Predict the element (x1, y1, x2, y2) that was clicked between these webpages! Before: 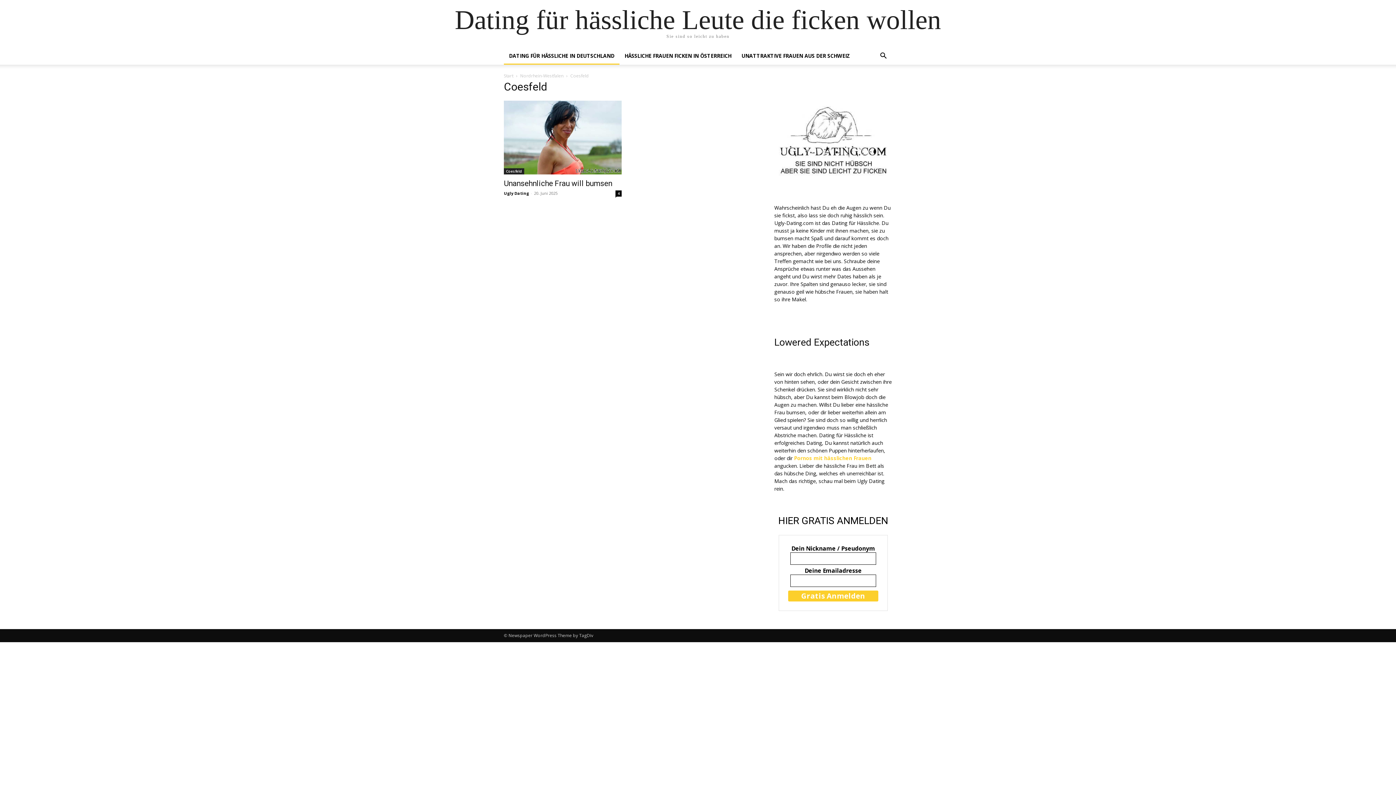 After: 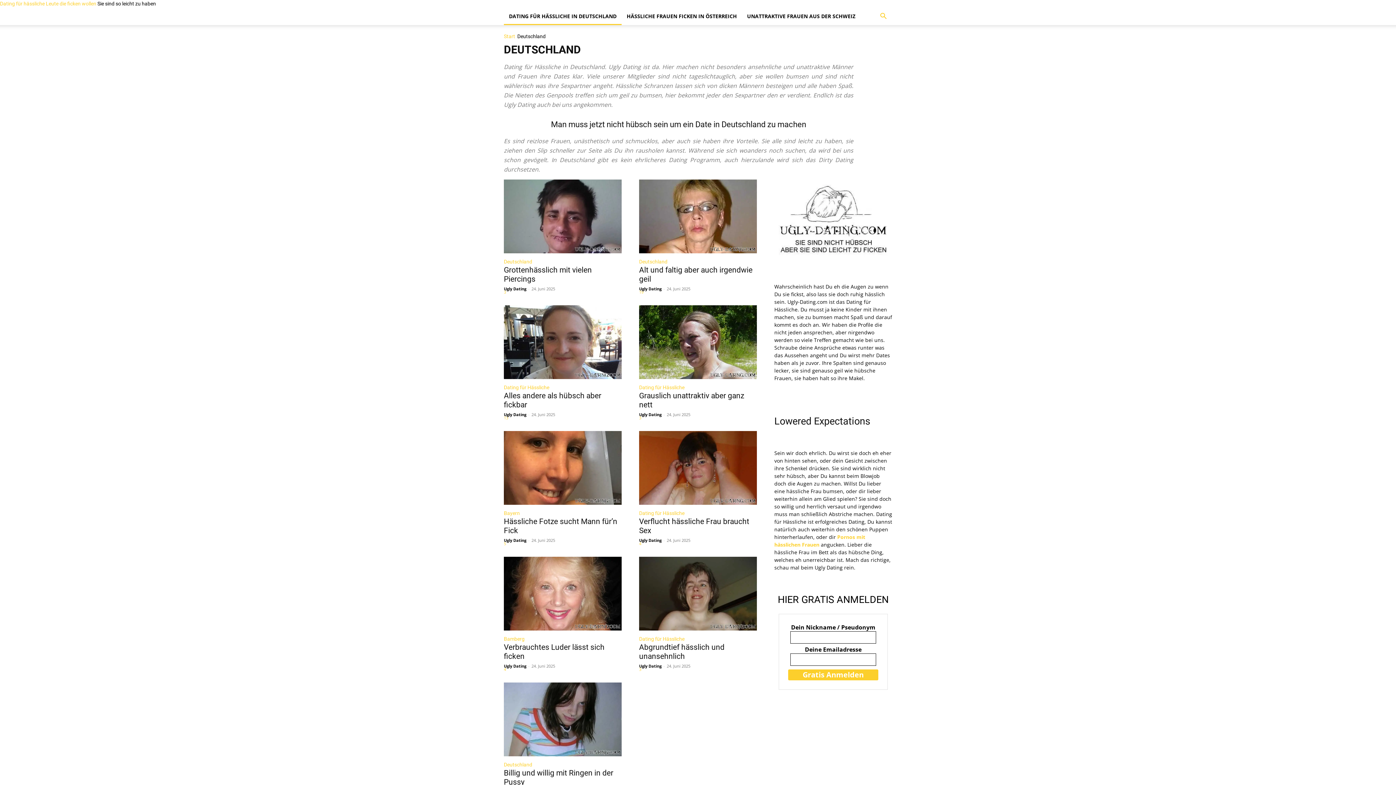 Action: label: DATING FÜR HÄSSLICHE IN DEUTSCHLAND bbox: (504, 47, 619, 64)